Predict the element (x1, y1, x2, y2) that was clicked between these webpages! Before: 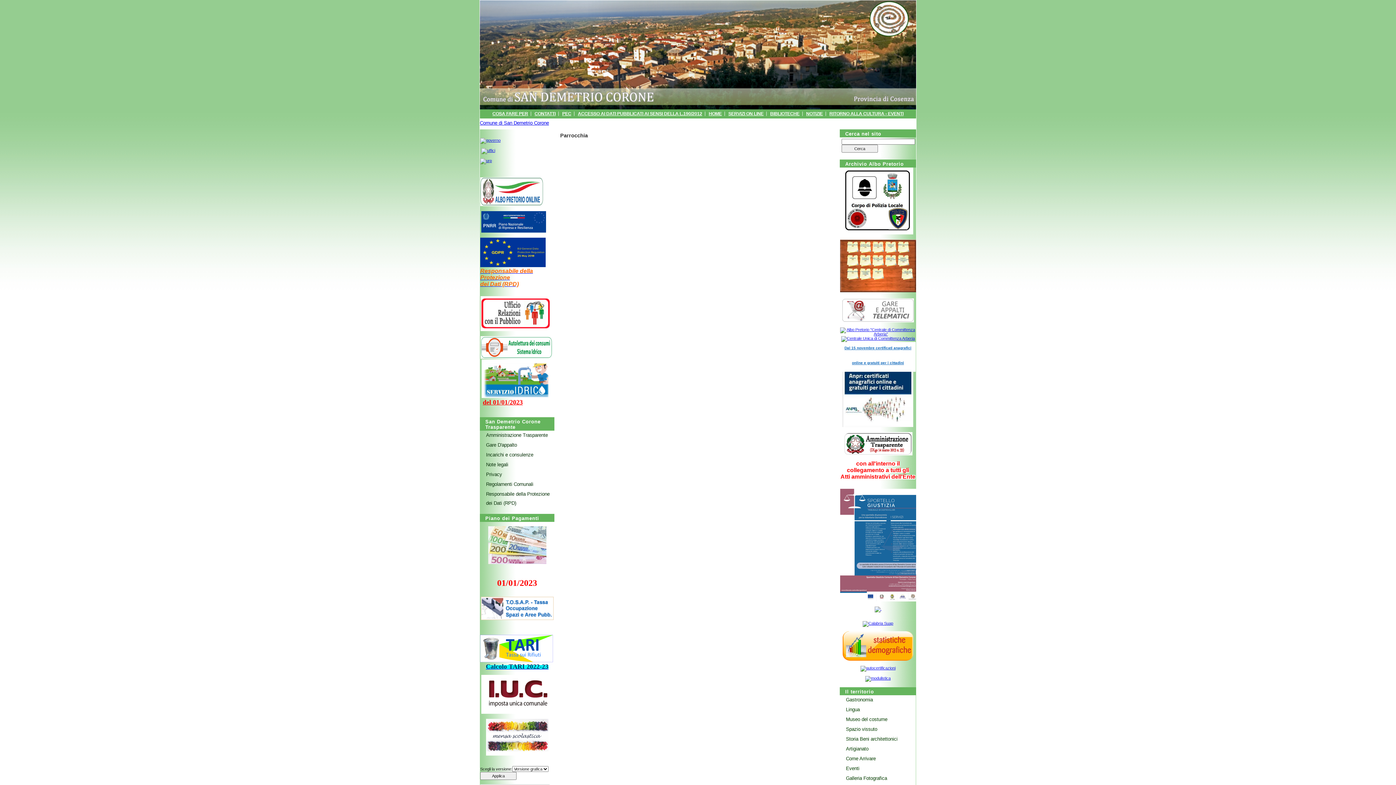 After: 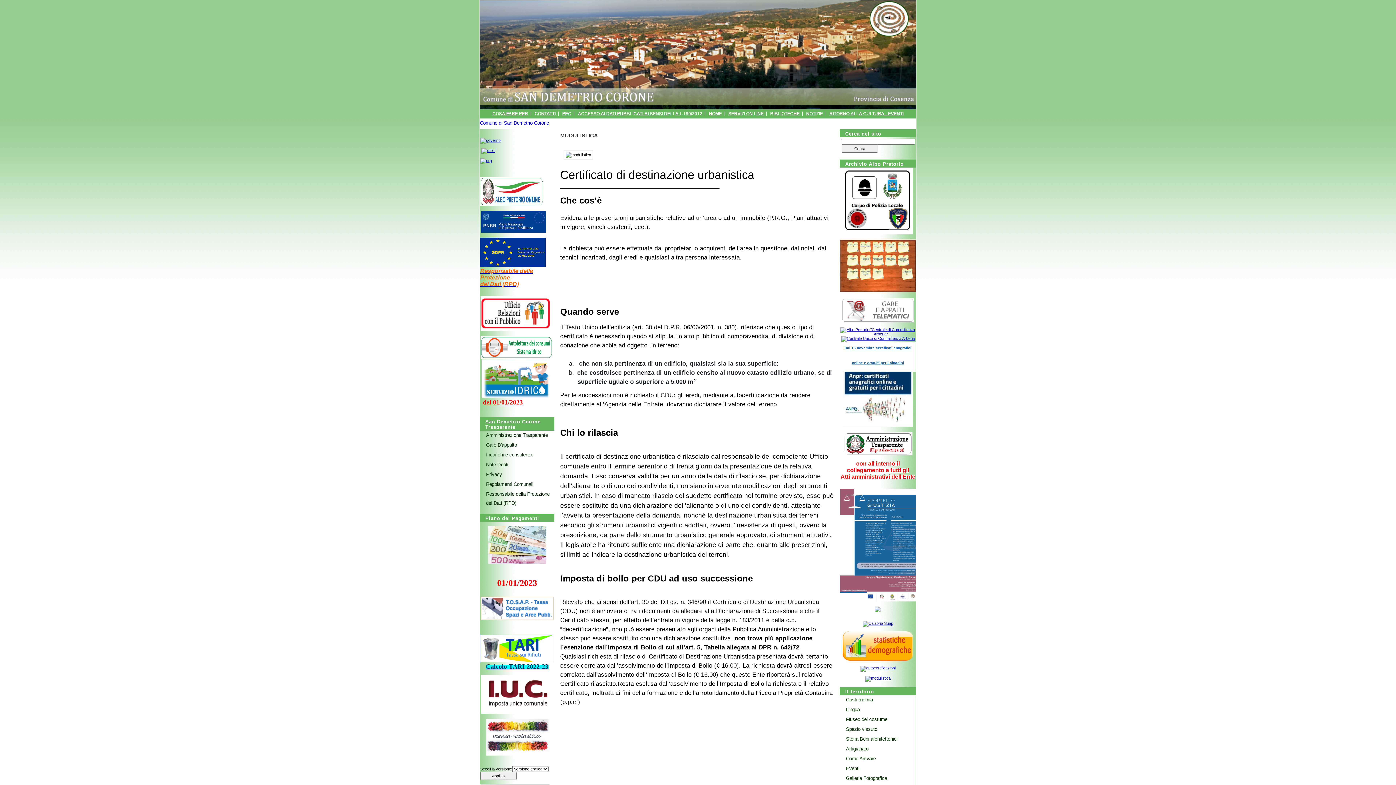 Action: bbox: (865, 676, 890, 680)